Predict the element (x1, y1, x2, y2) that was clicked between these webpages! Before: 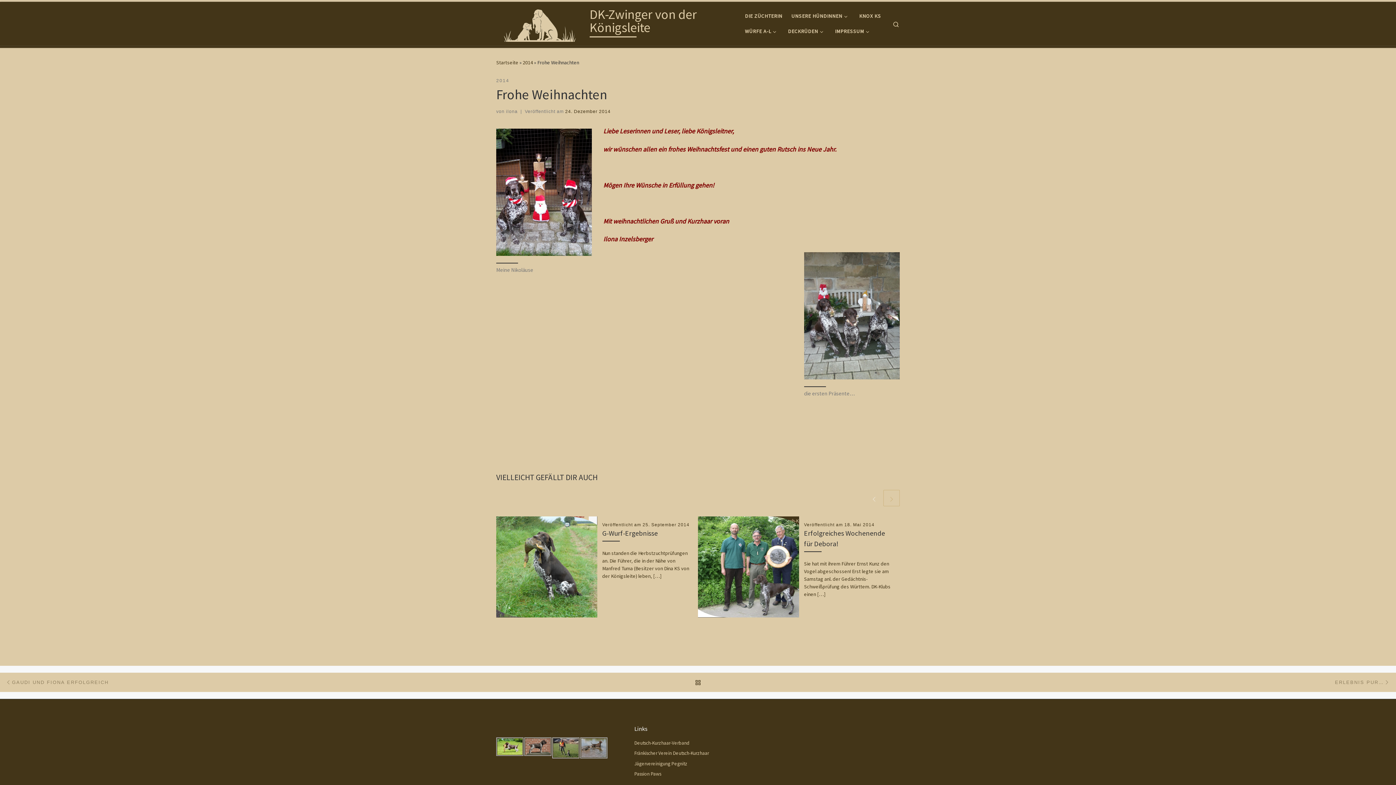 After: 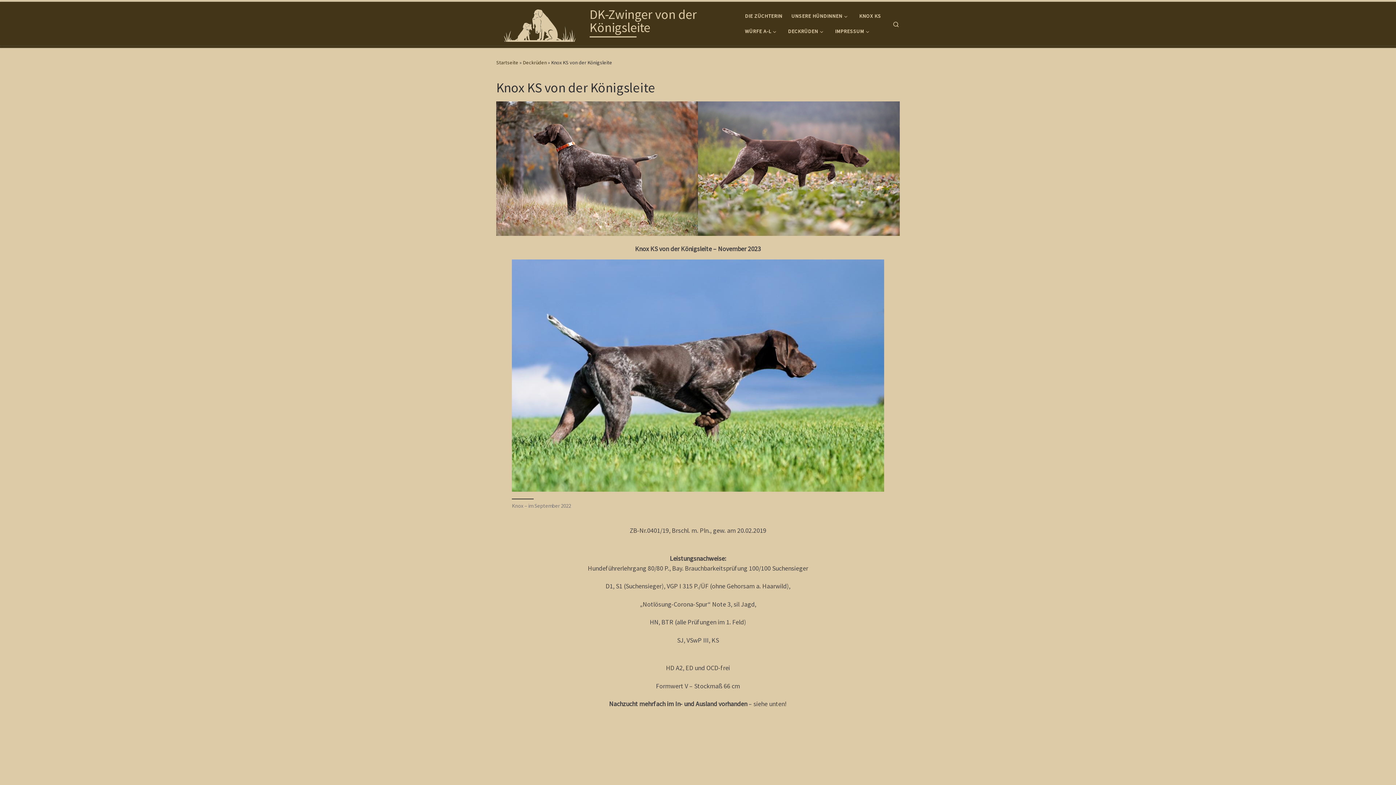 Action: label: KNOX KS bbox: (857, 8, 883, 23)